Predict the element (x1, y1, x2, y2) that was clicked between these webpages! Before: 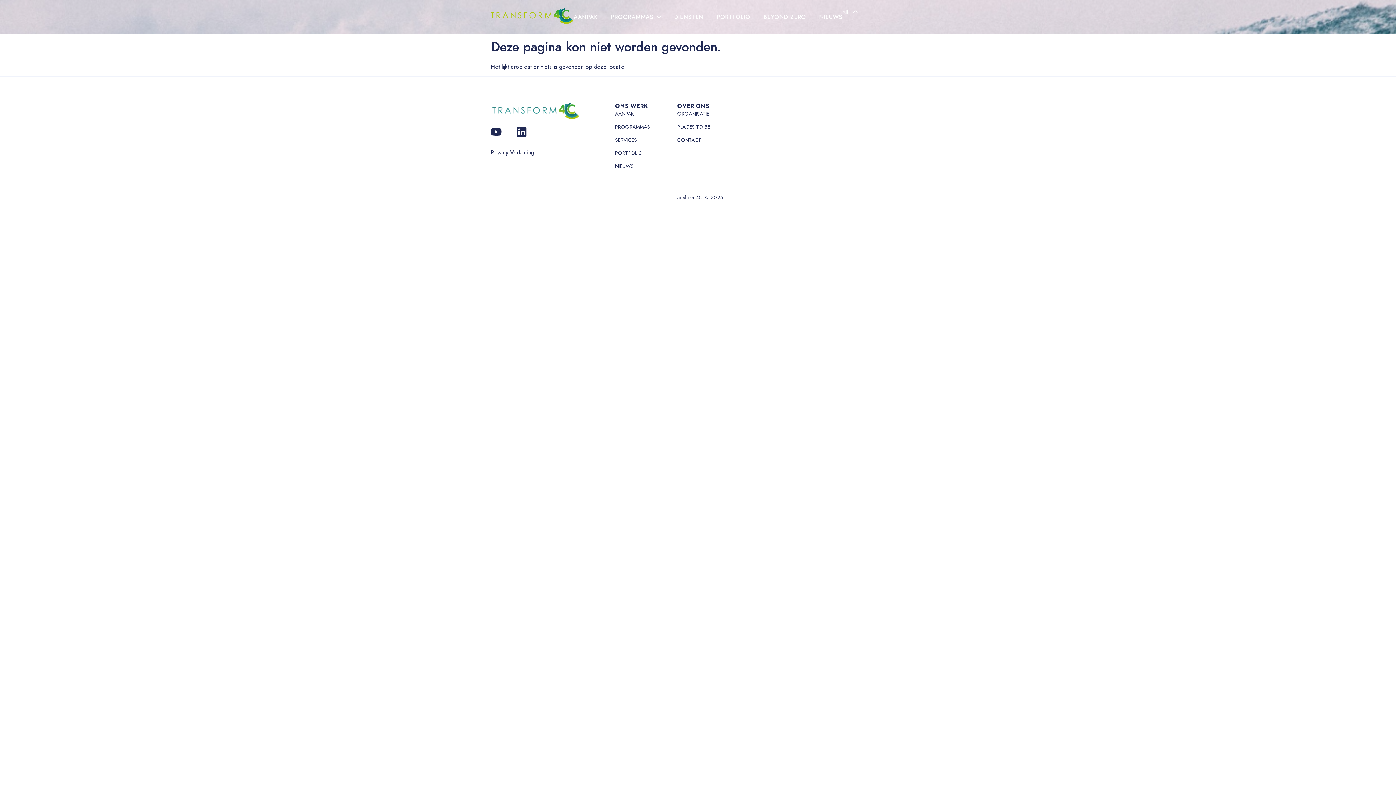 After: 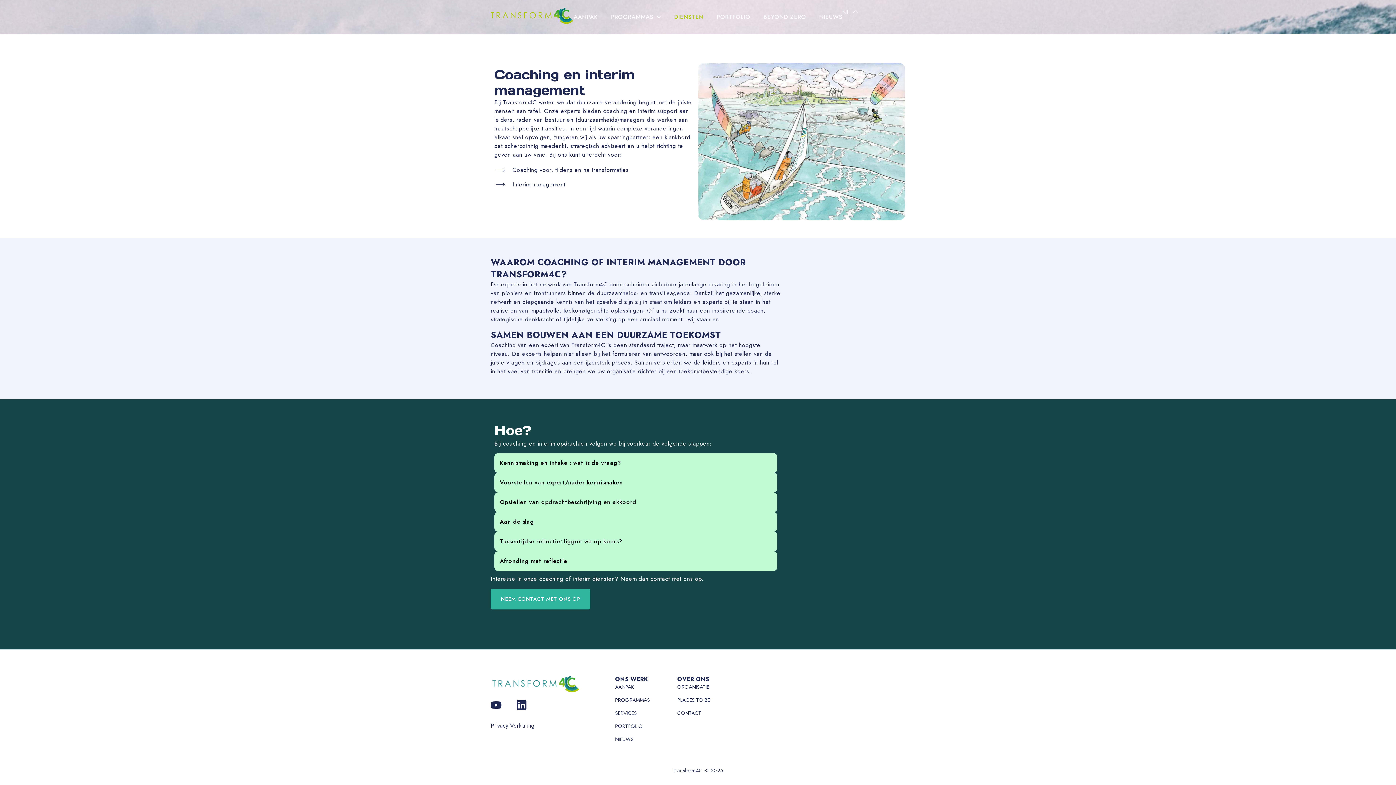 Action: label: DIENSTEN bbox: (674, 8, 703, 26)